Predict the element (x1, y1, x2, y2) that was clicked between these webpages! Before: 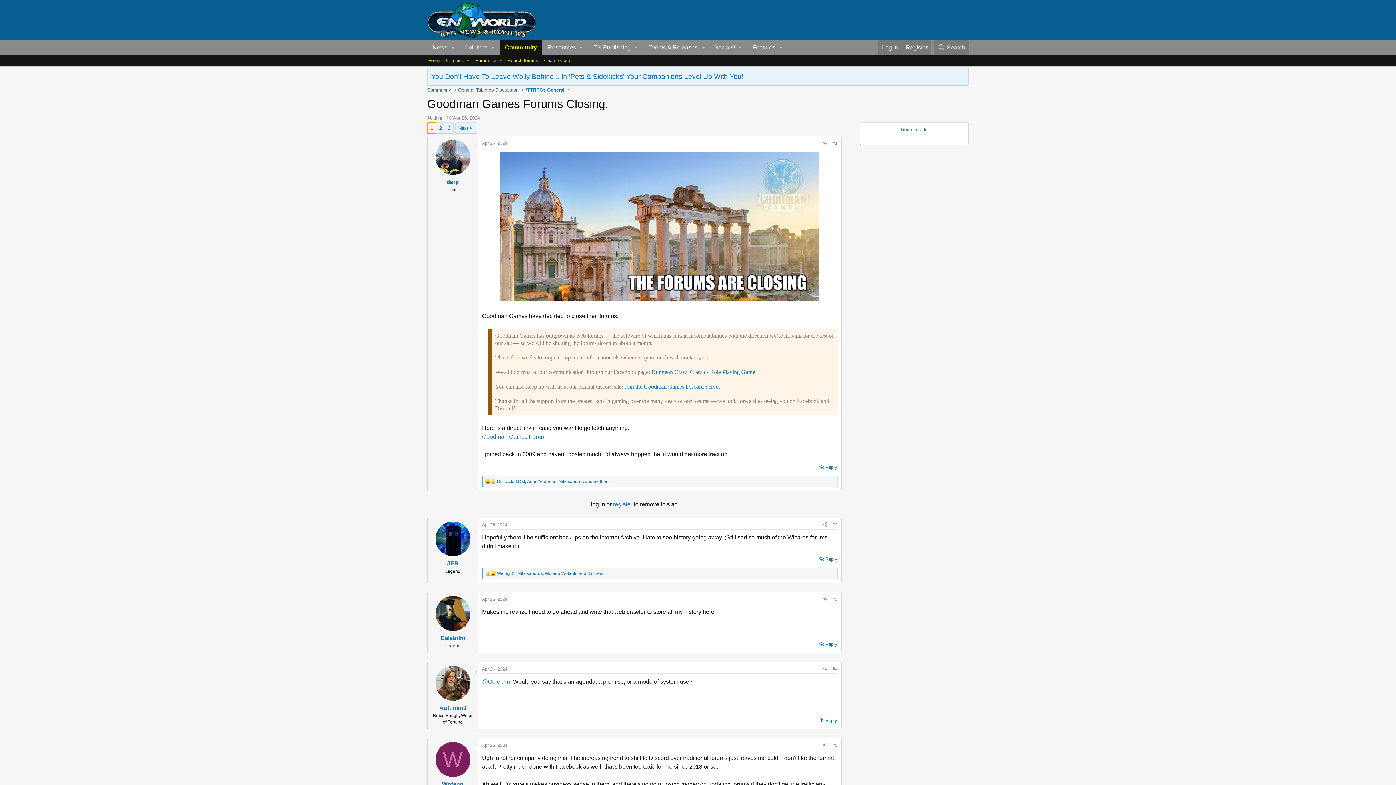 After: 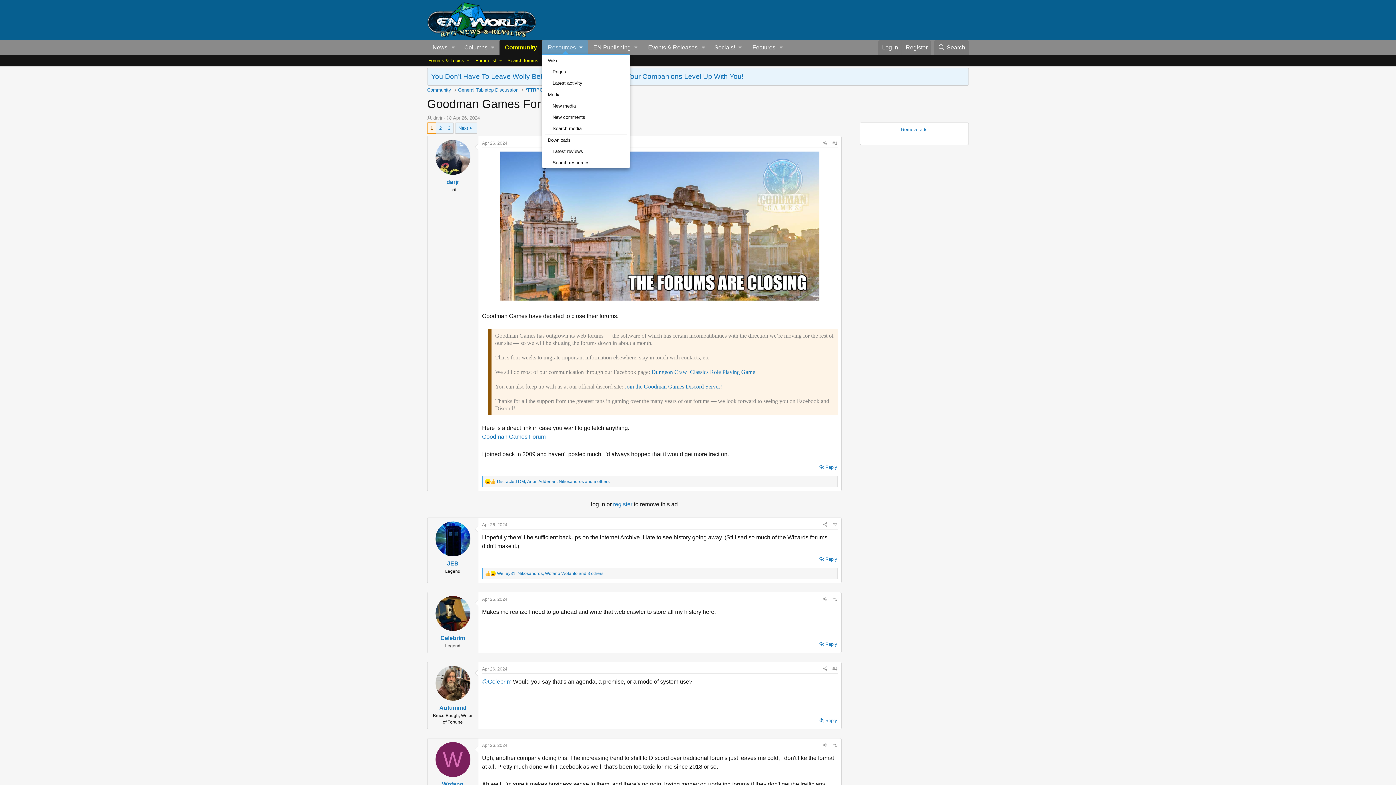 Action: label: Resources bbox: (542, 40, 587, 55)